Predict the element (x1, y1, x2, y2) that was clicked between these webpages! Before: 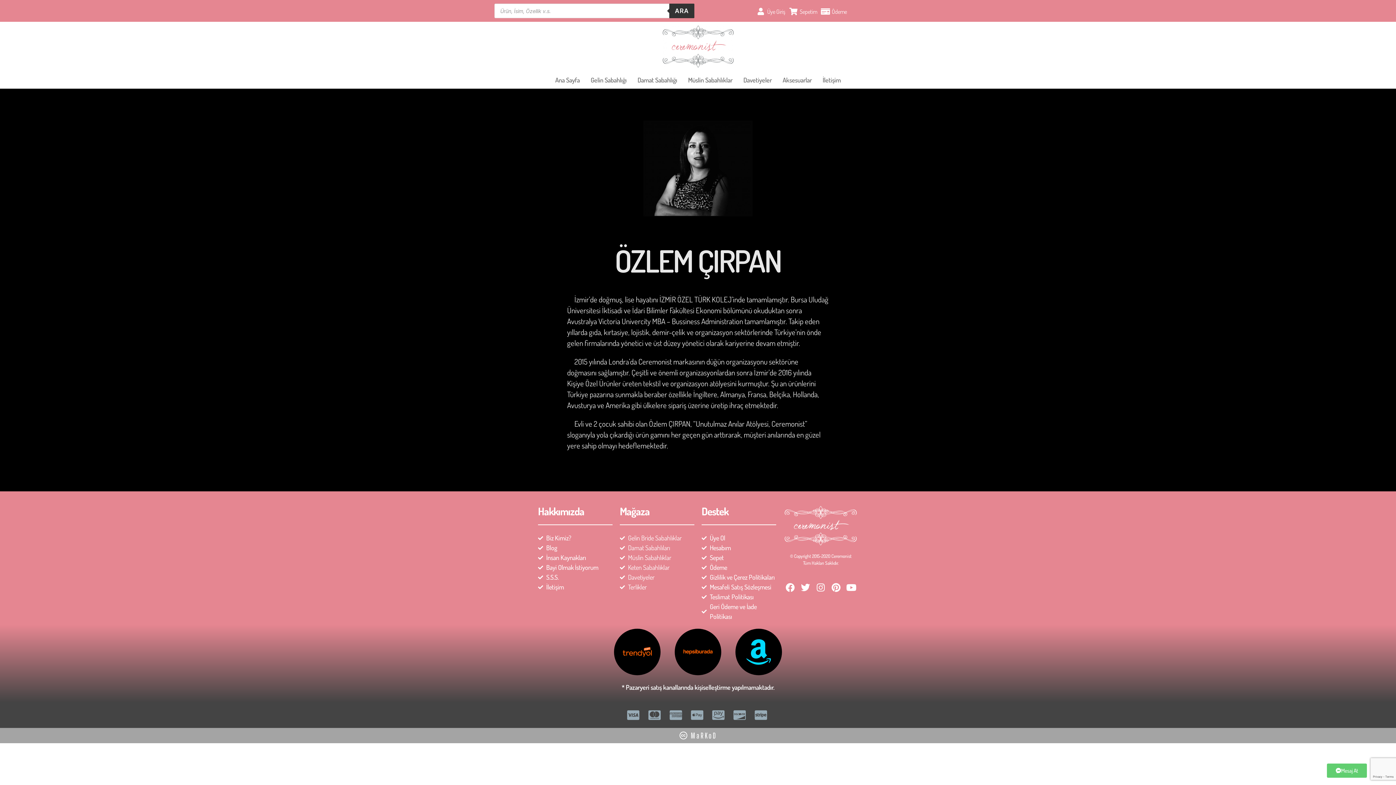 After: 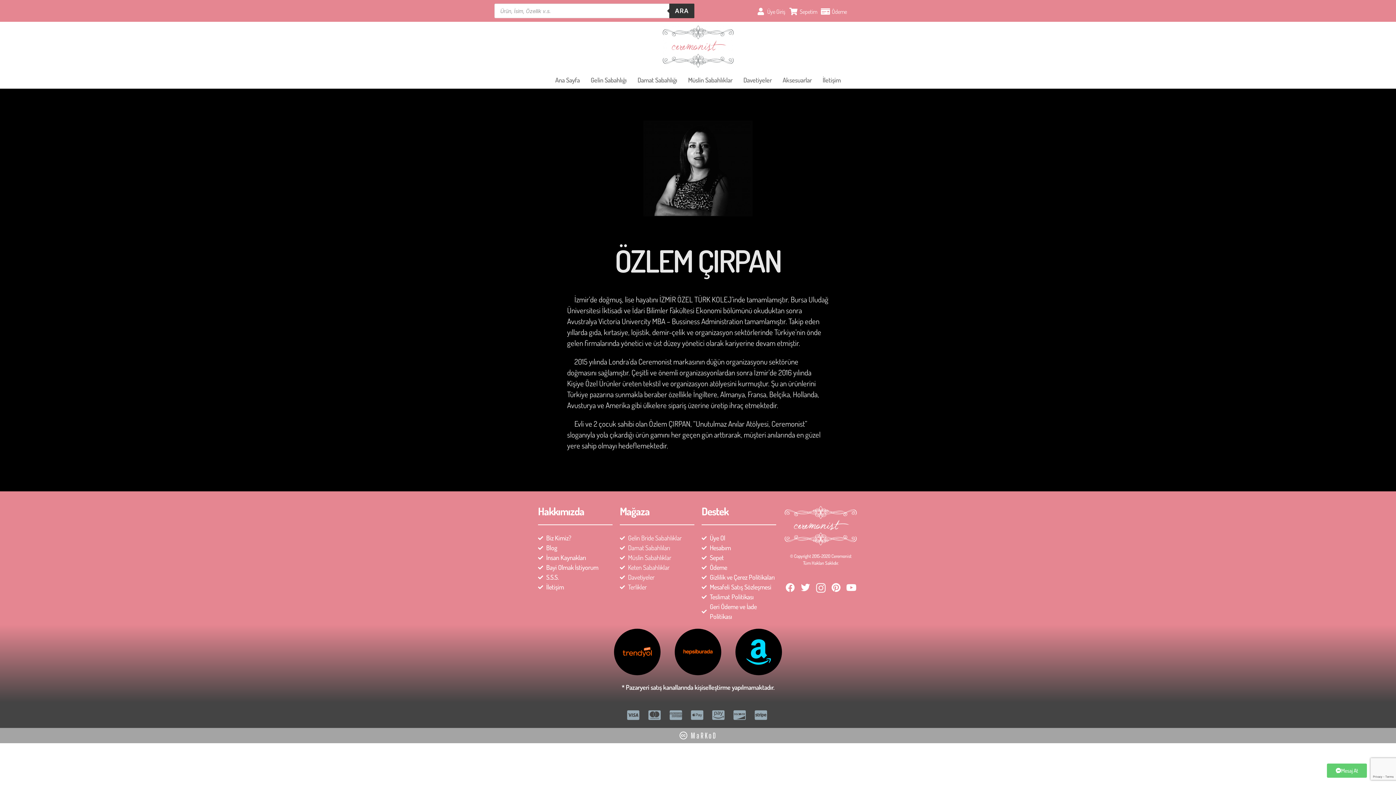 Action: bbox: (811, 578, 830, 597) label: Instagram